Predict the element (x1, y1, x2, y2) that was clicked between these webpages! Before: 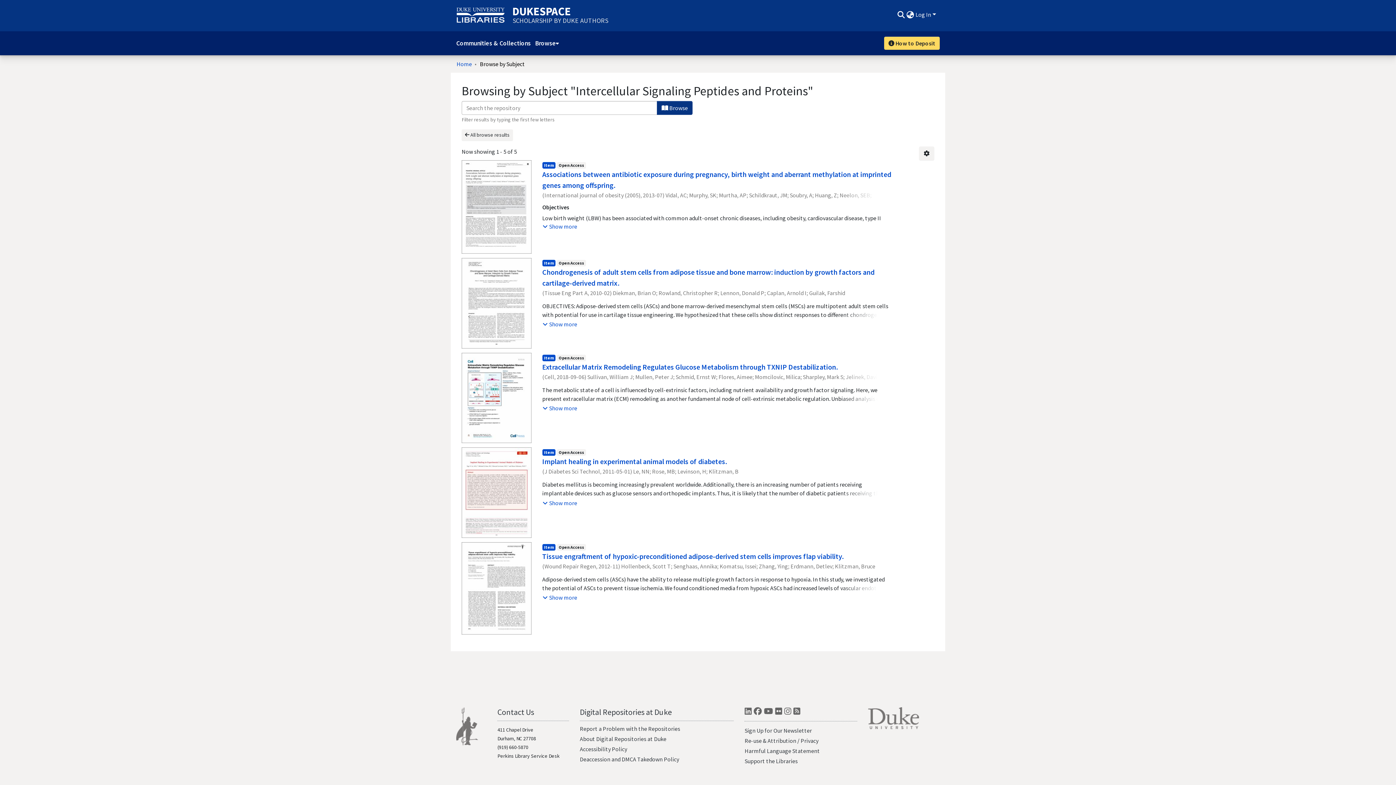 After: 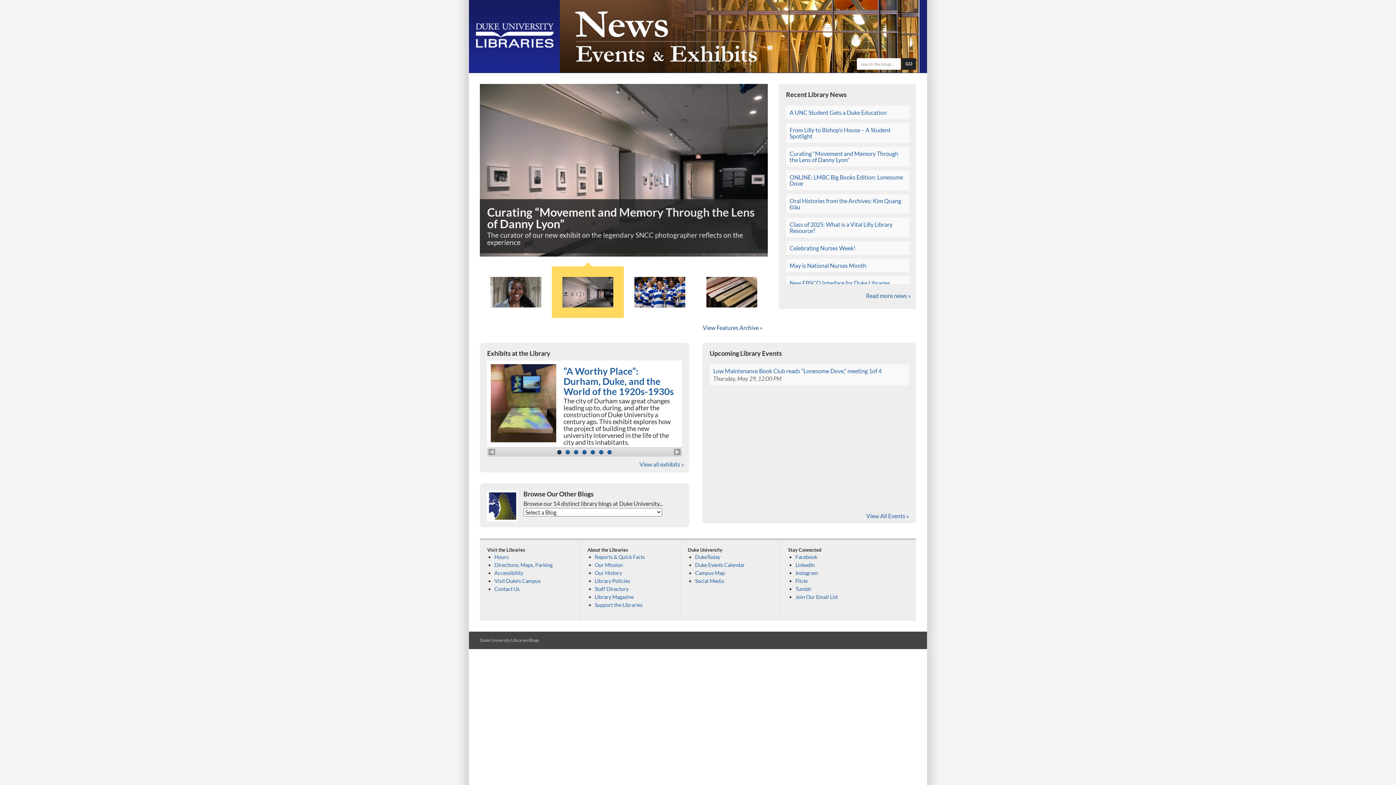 Action: bbox: (793, 707, 800, 719) label: Blogs